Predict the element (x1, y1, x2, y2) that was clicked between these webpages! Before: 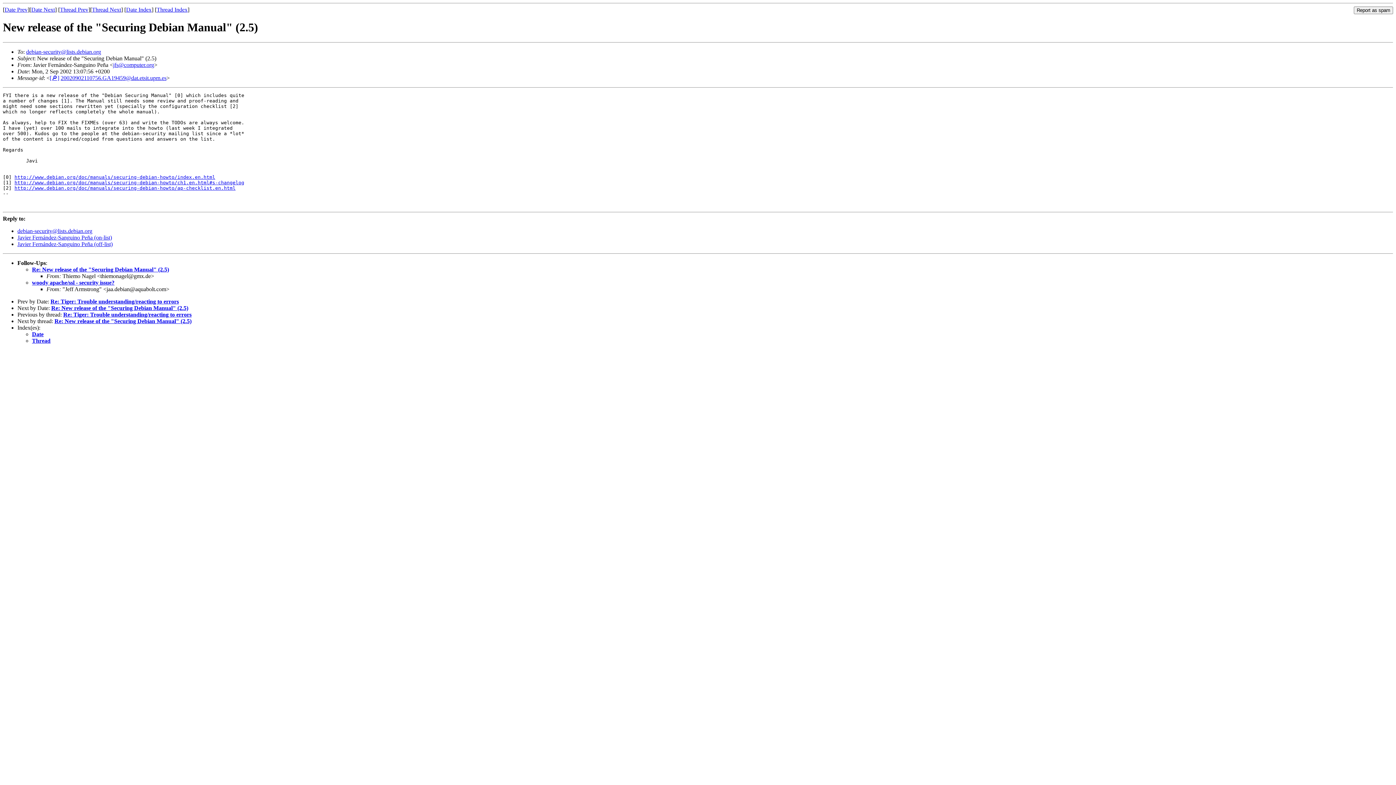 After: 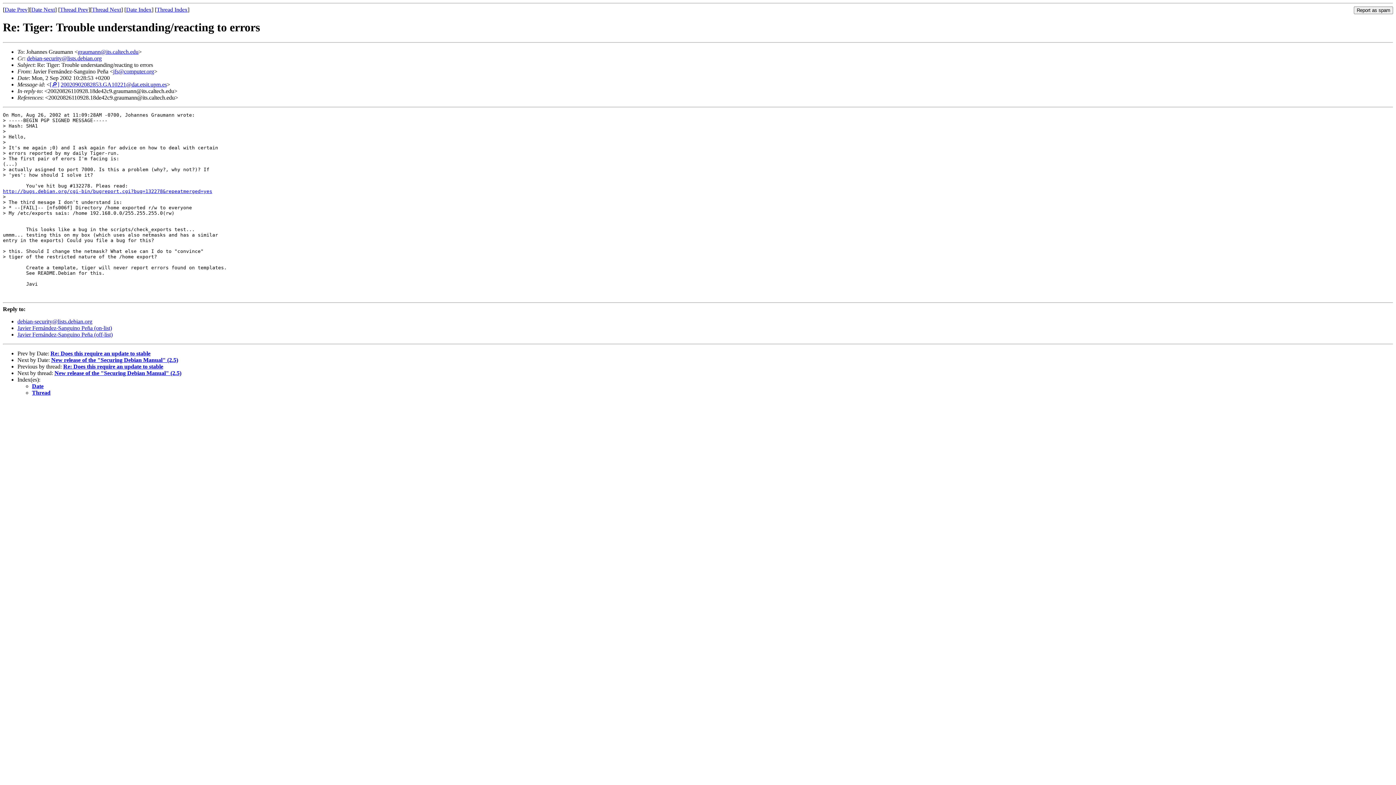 Action: bbox: (60, 6, 88, 12) label: Thread Prev